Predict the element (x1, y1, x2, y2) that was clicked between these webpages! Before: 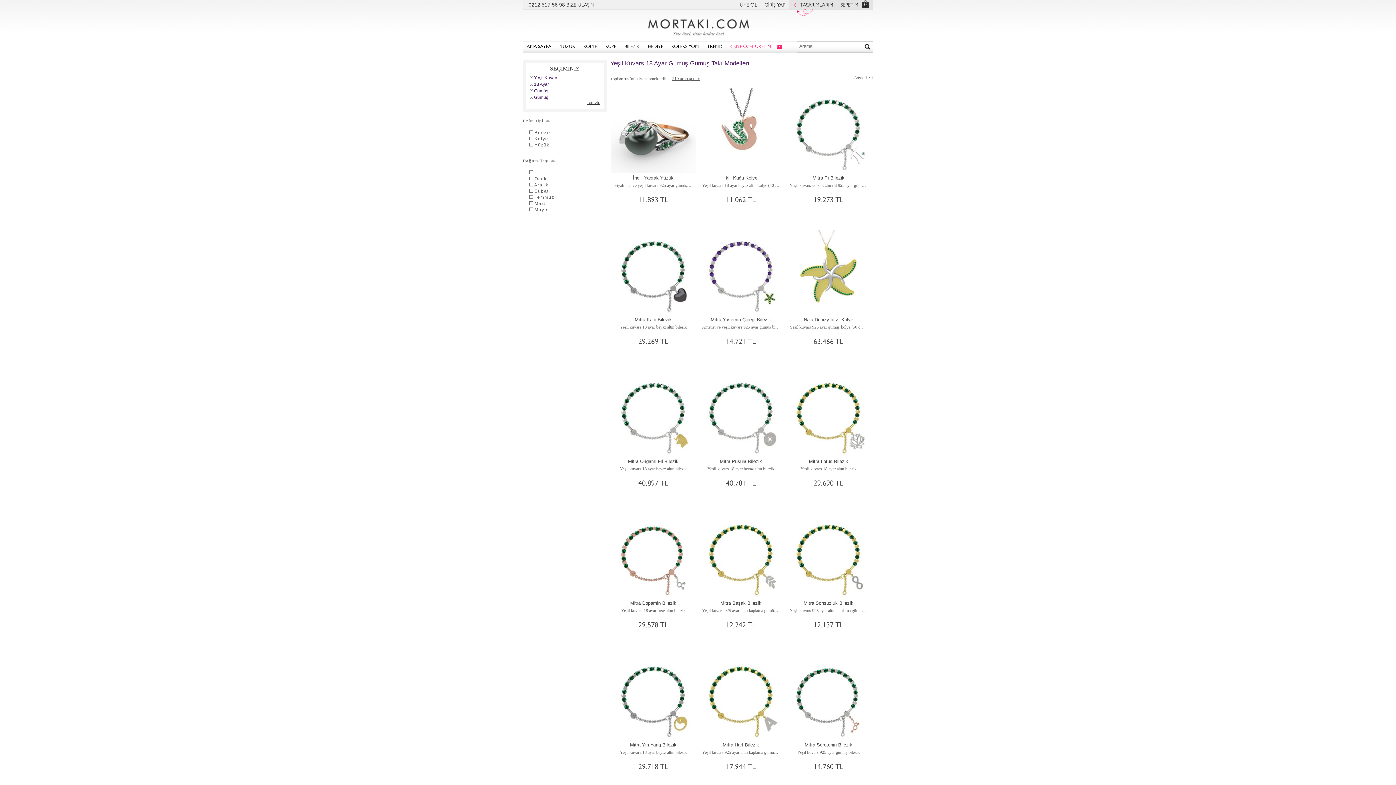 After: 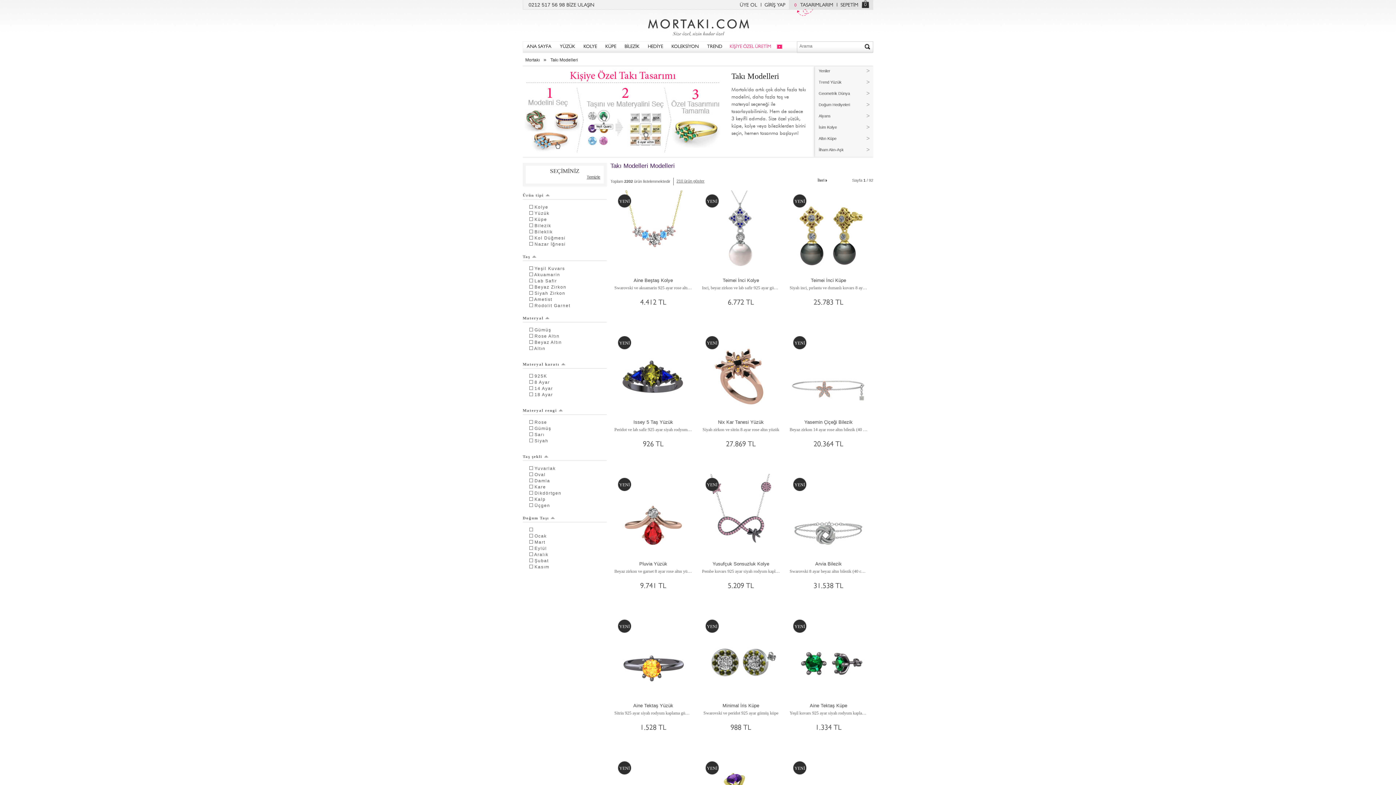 Action: bbox: (586, 100, 600, 105) label: Temizle